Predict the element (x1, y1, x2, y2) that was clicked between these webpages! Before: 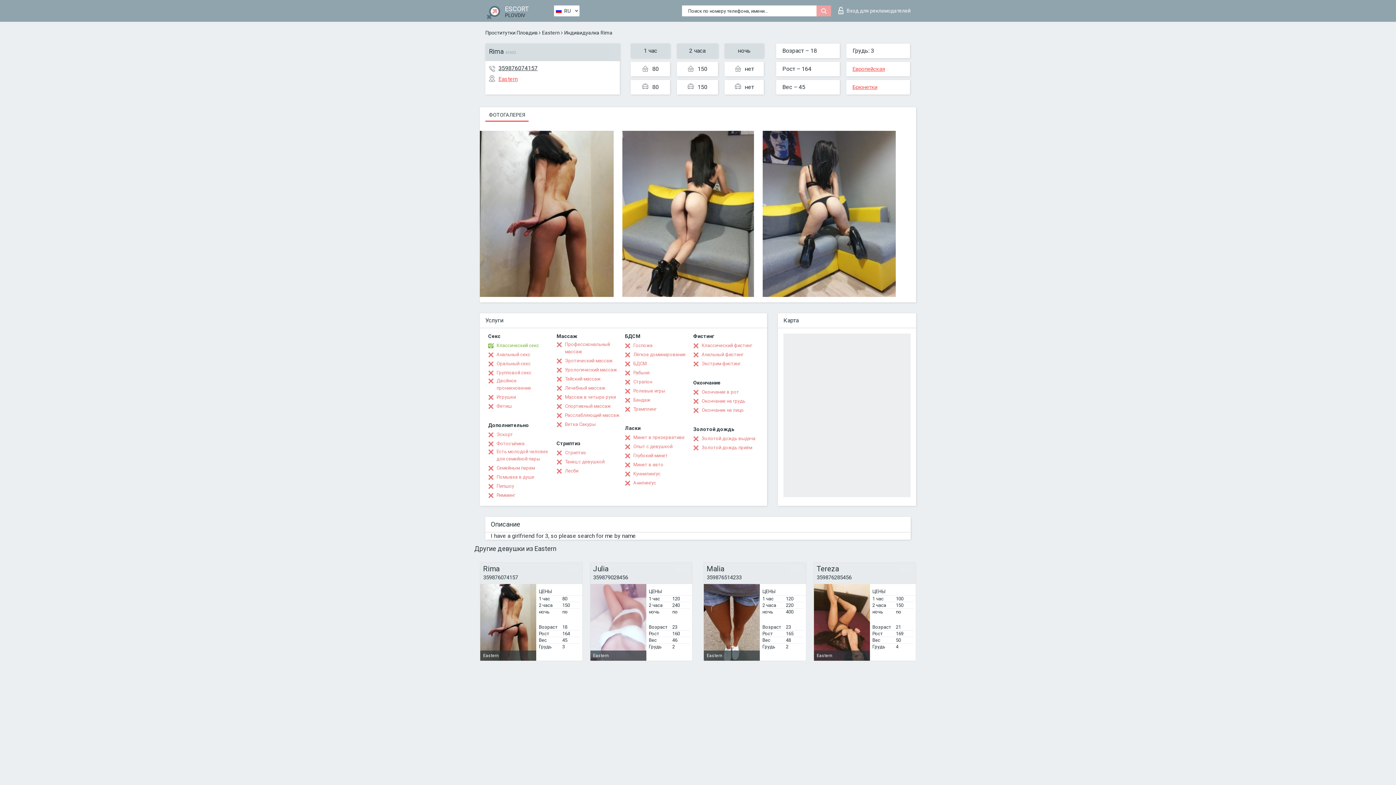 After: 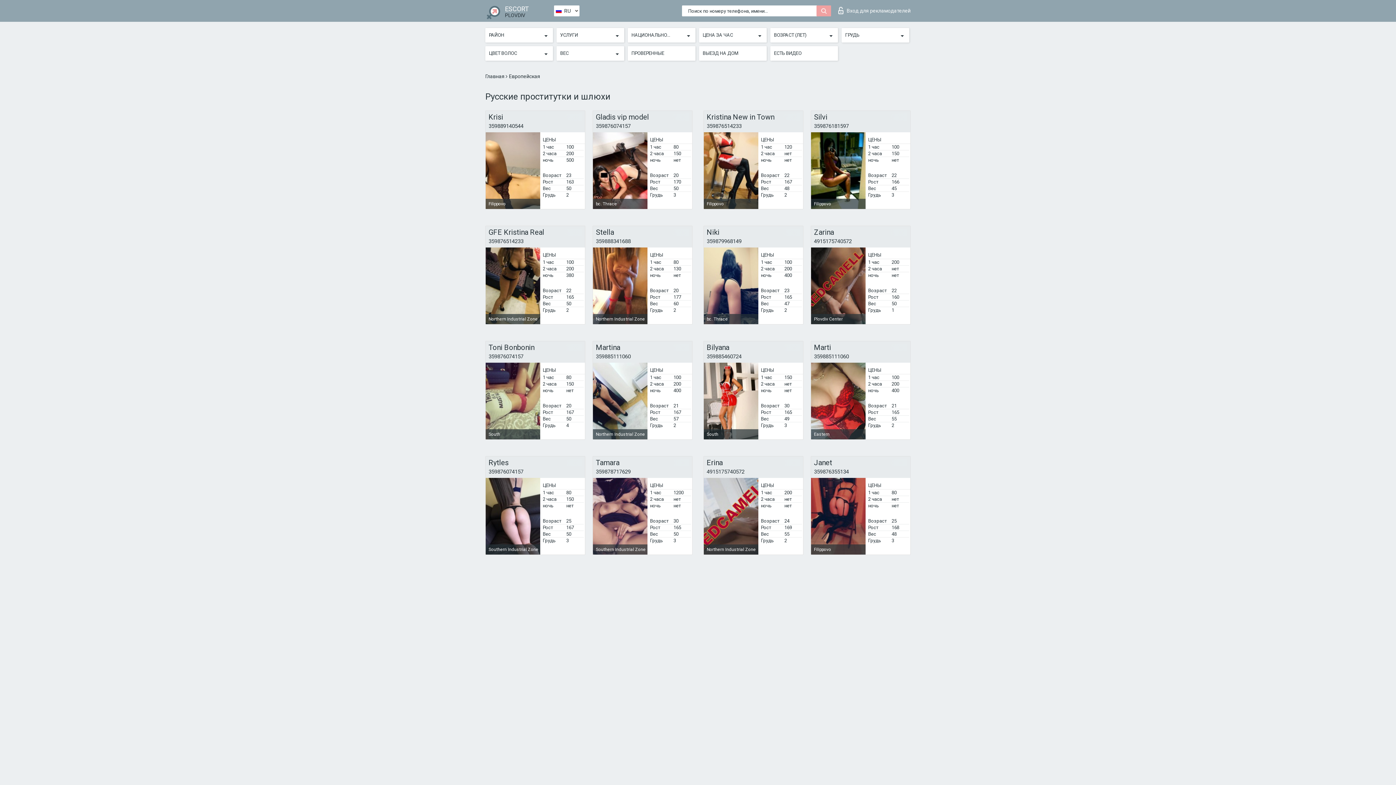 Action: bbox: (852, 65, 885, 72) label: Европейская